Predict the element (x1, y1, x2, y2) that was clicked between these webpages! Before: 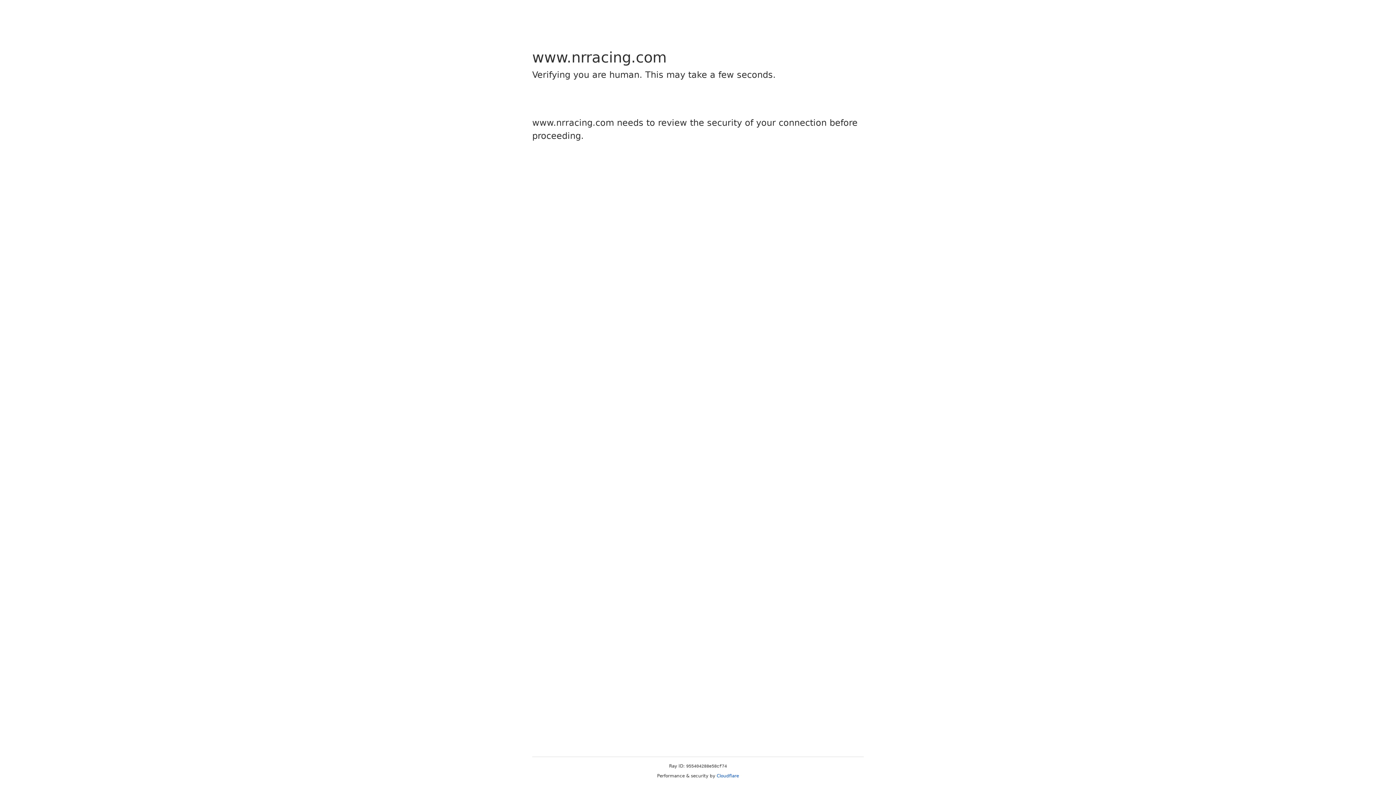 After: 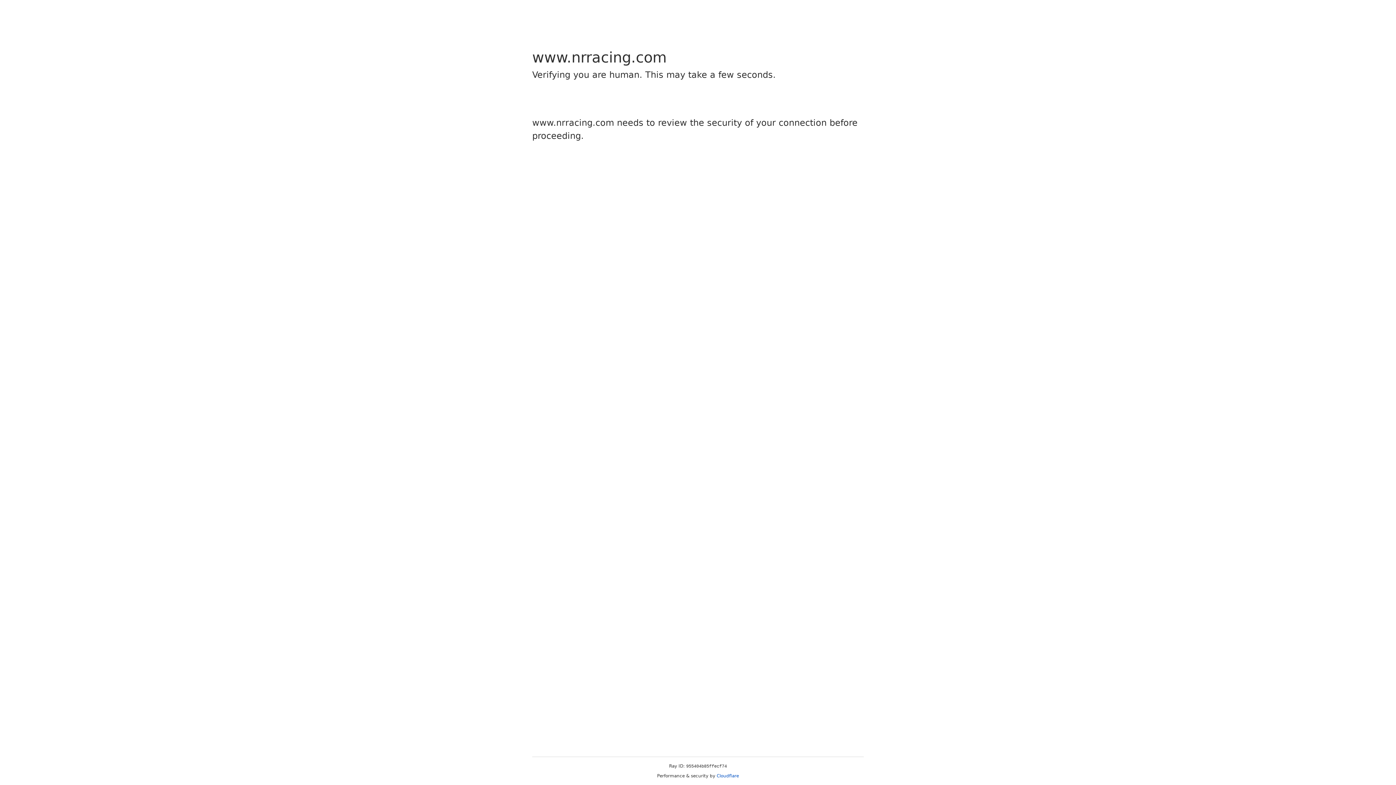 Action: label: Cloudflare bbox: (716, 773, 739, 778)